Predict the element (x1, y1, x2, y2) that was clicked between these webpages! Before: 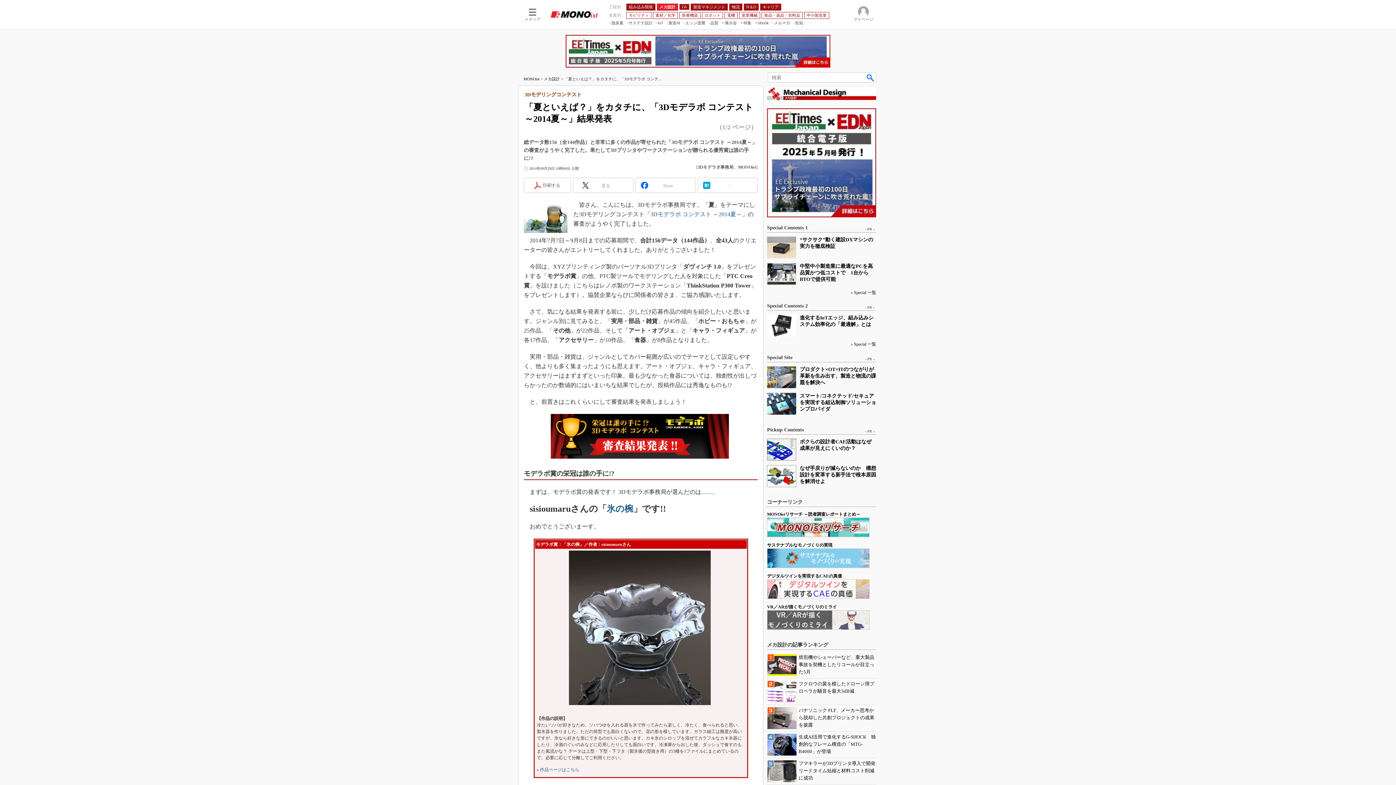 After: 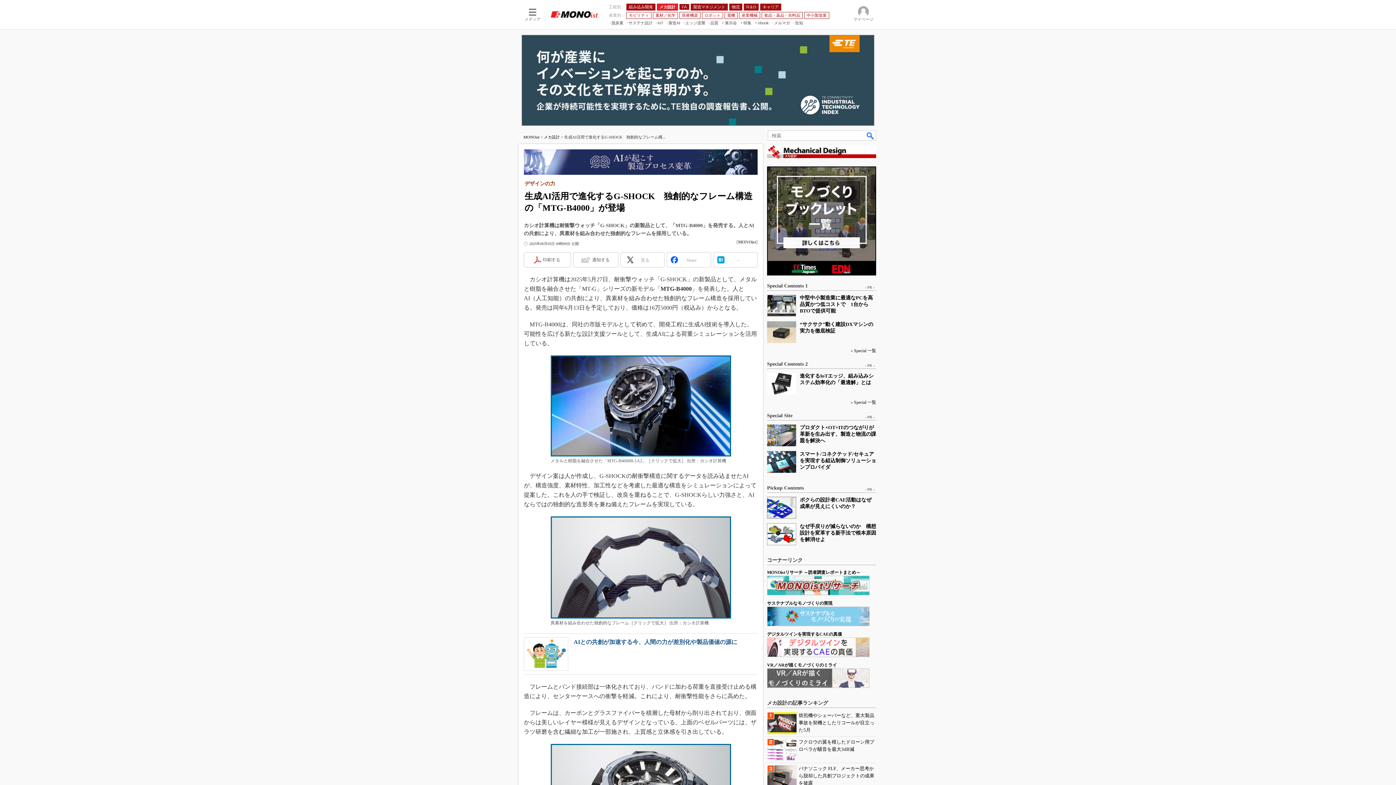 Action: bbox: (798, 734, 876, 754) label: 生成AI活用で進化するG-SHOCK　独創的なフレーム構造の「MTG-B4000」が登場